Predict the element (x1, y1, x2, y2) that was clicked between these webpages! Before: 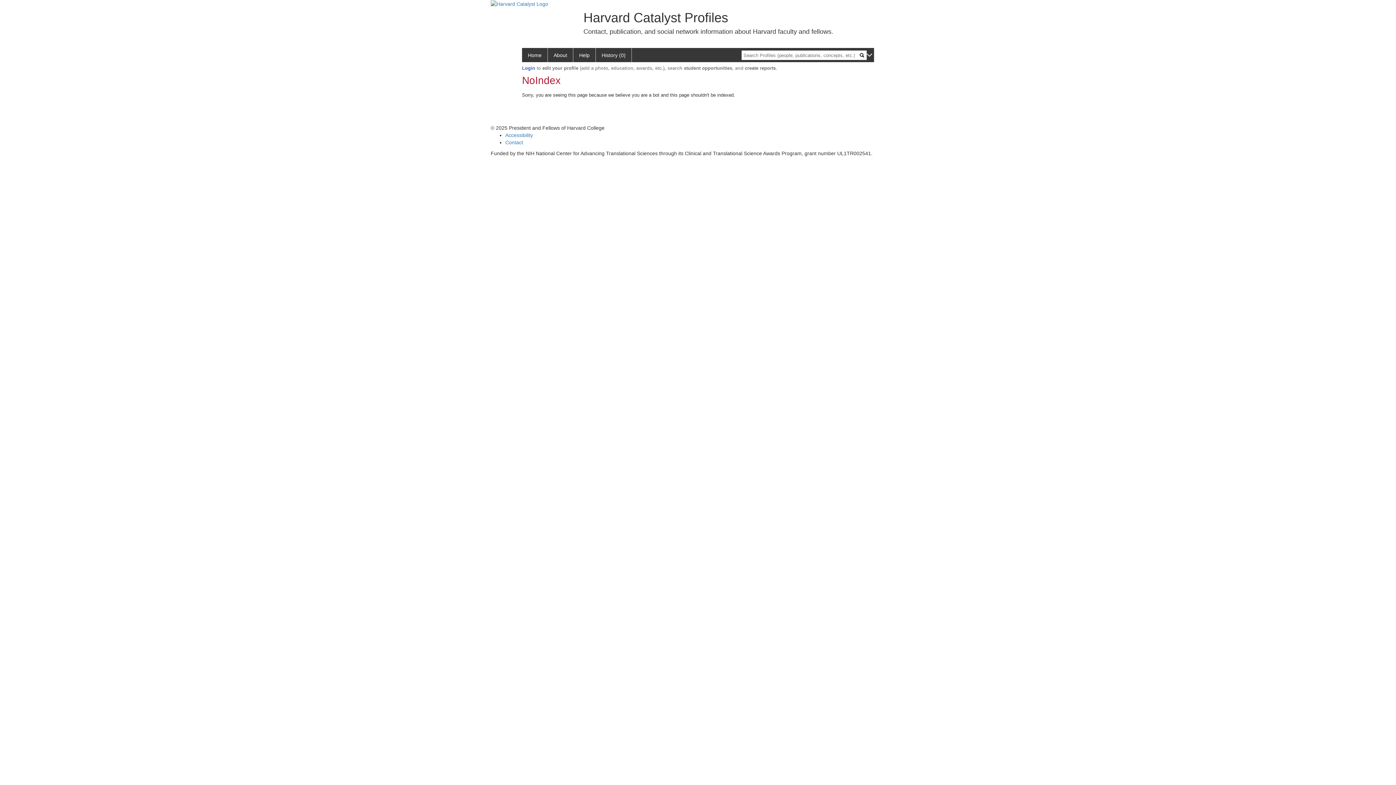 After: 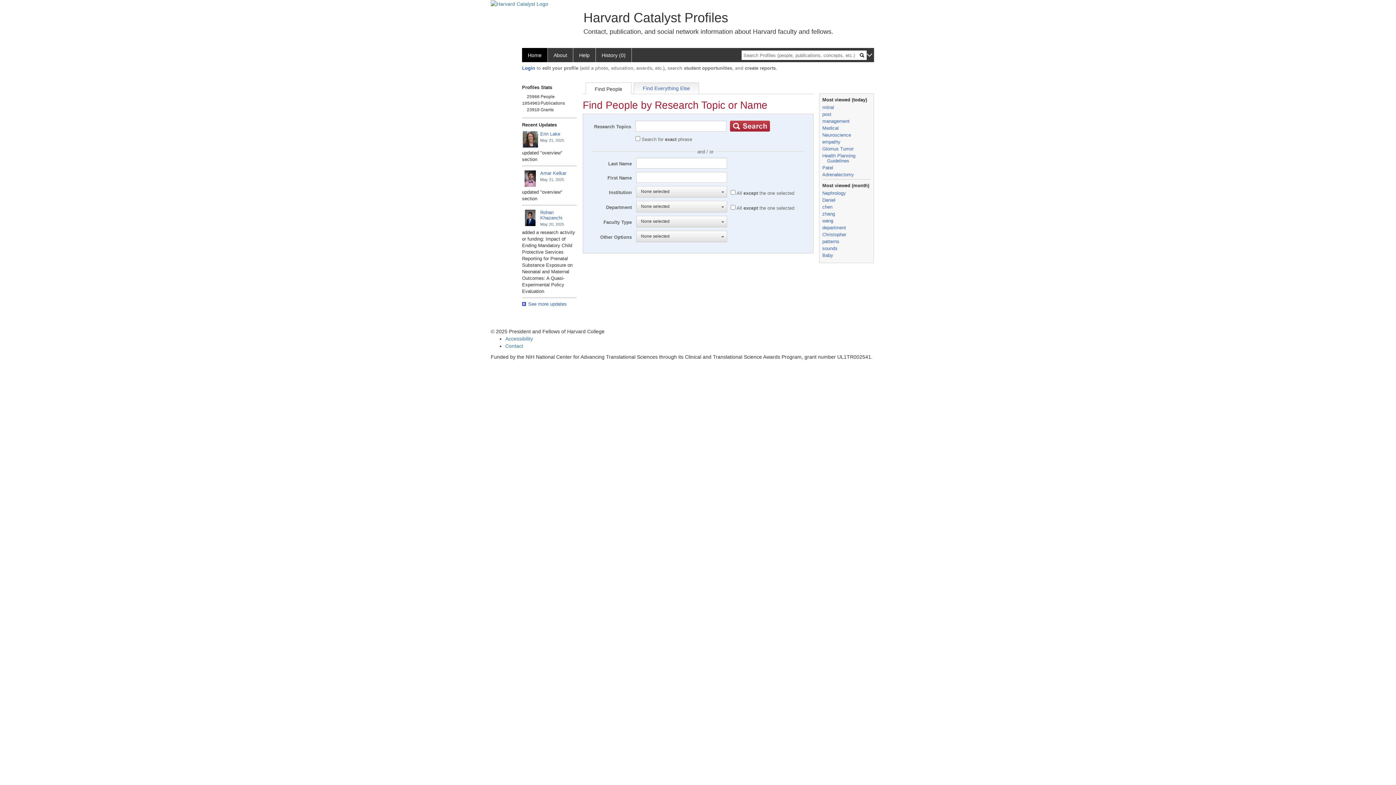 Action: bbox: (596, 48, 632, 62) label: History (0)